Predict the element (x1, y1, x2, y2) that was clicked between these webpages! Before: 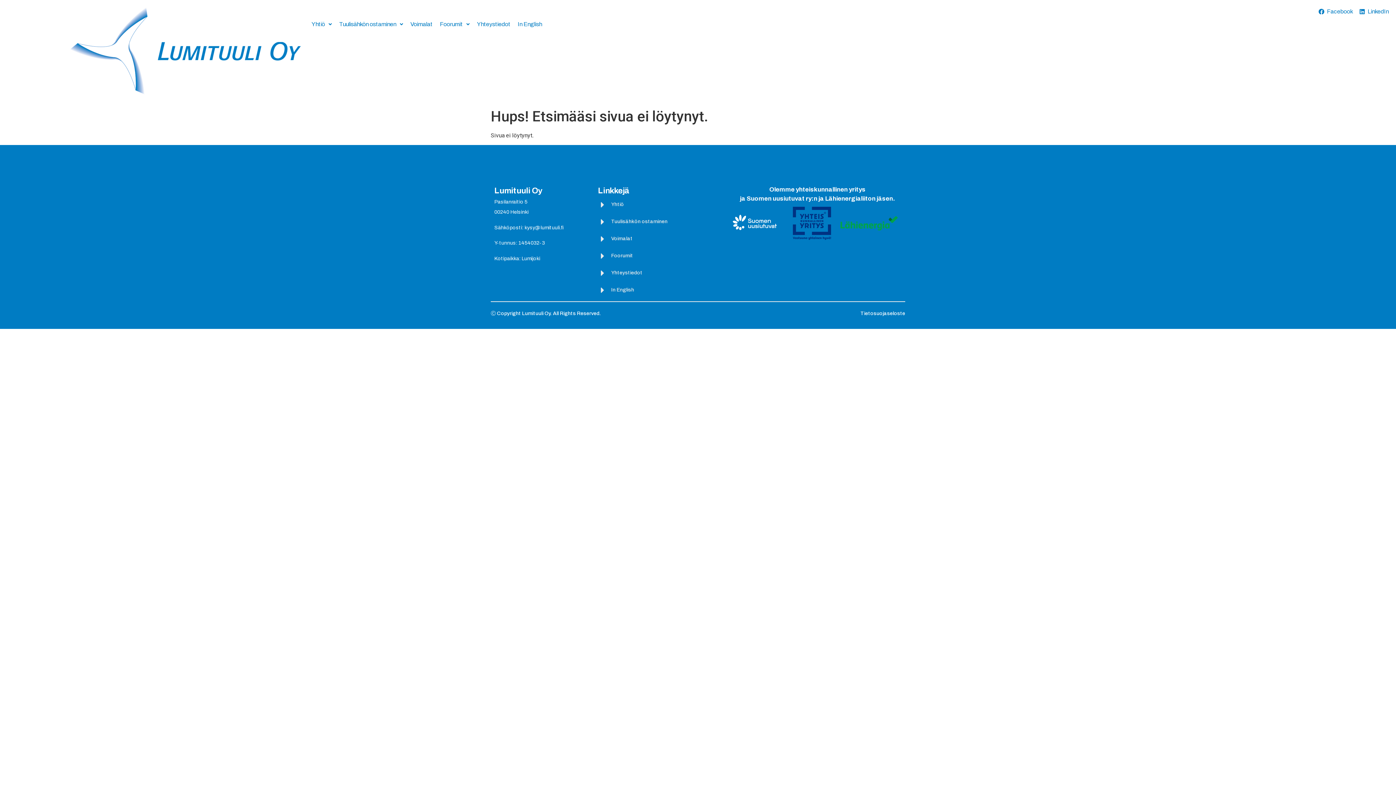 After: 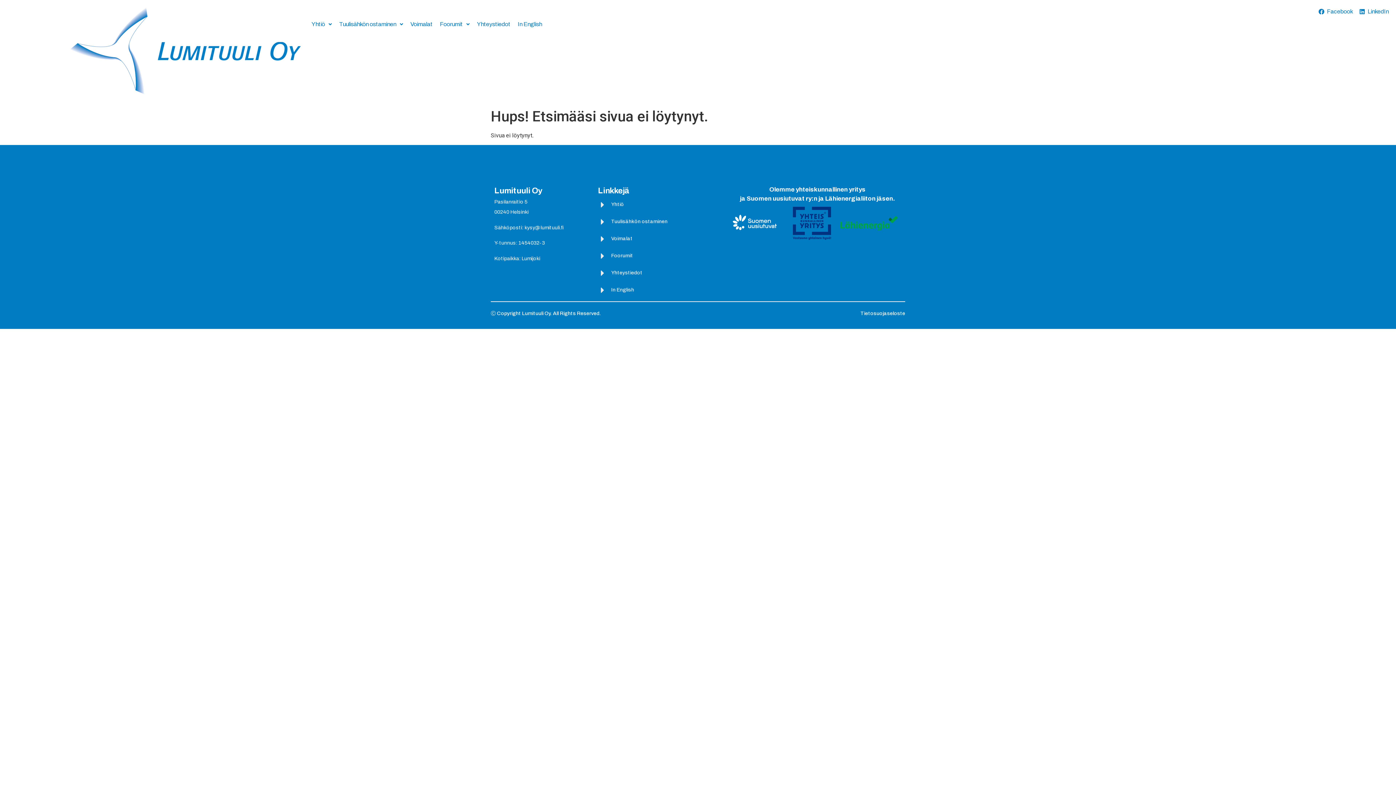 Action: bbox: (1318, 7, 1353, 16) label: Facebook